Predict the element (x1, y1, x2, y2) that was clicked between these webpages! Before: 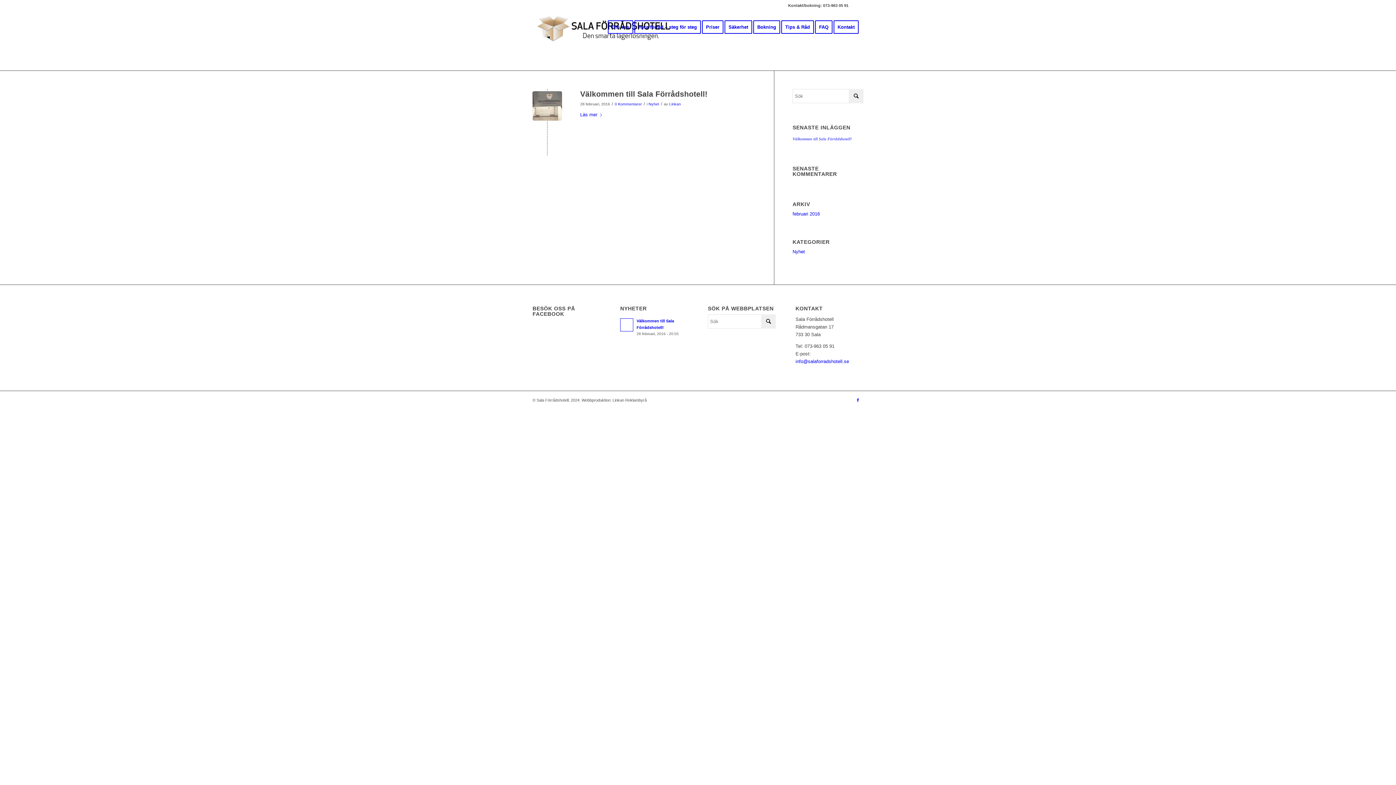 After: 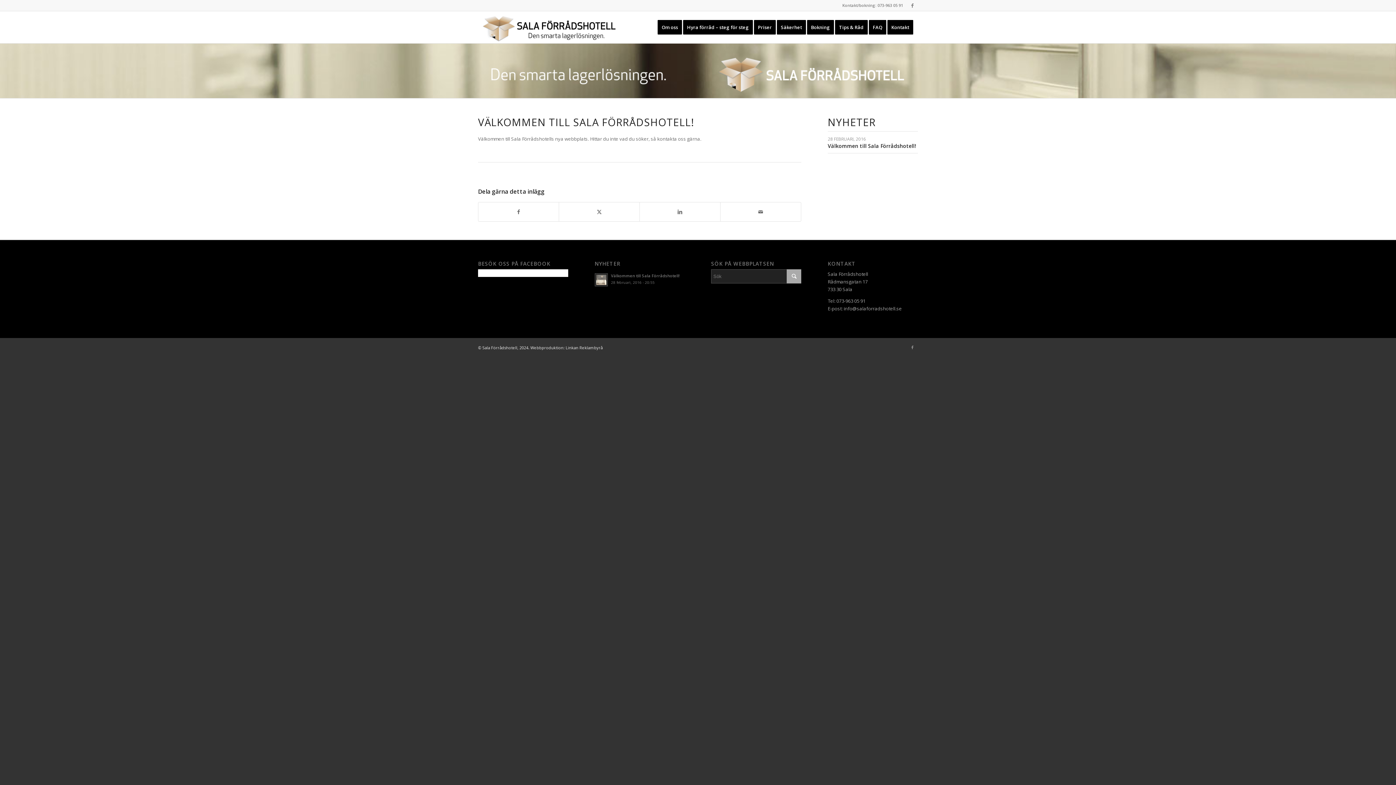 Action: bbox: (580, 89, 707, 98) label: Välkommen till Sala Förrådshotell!